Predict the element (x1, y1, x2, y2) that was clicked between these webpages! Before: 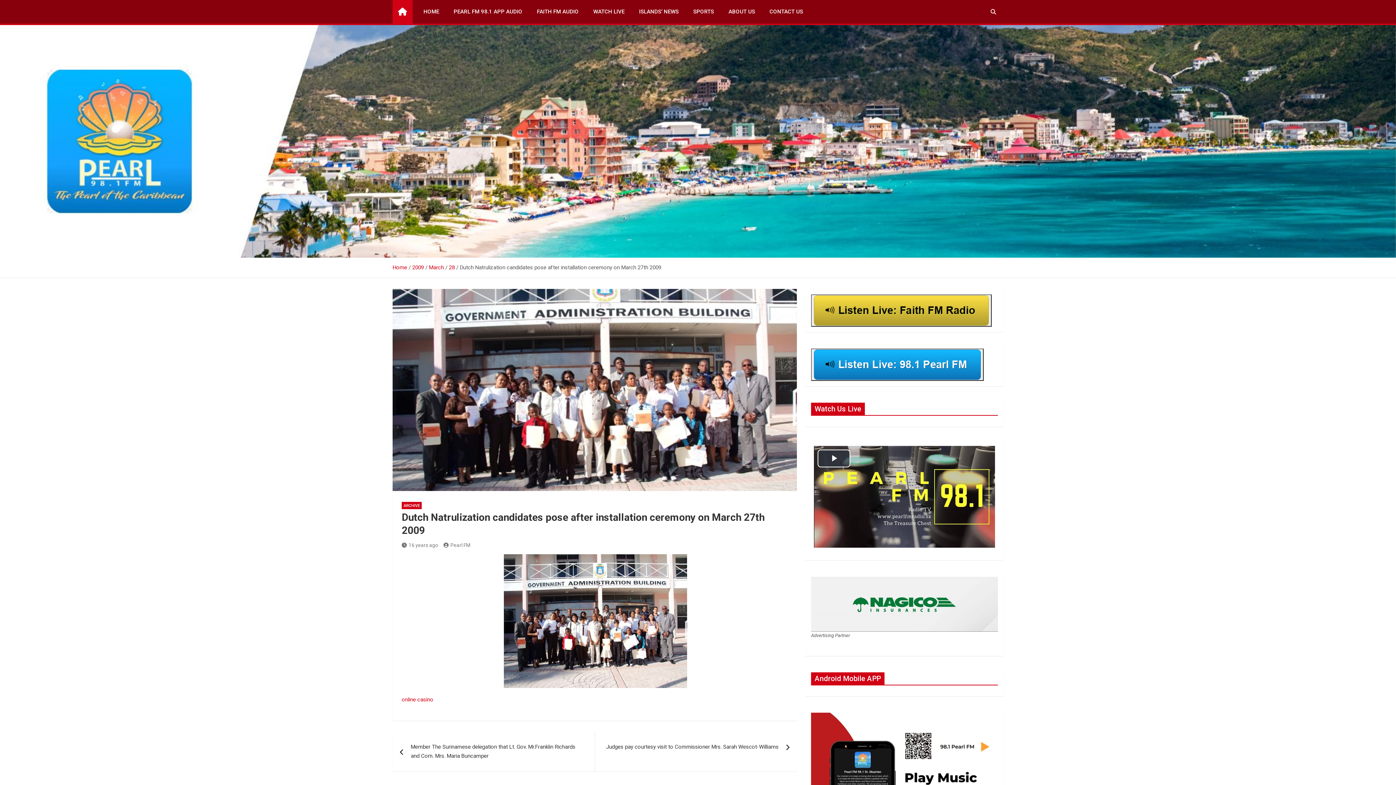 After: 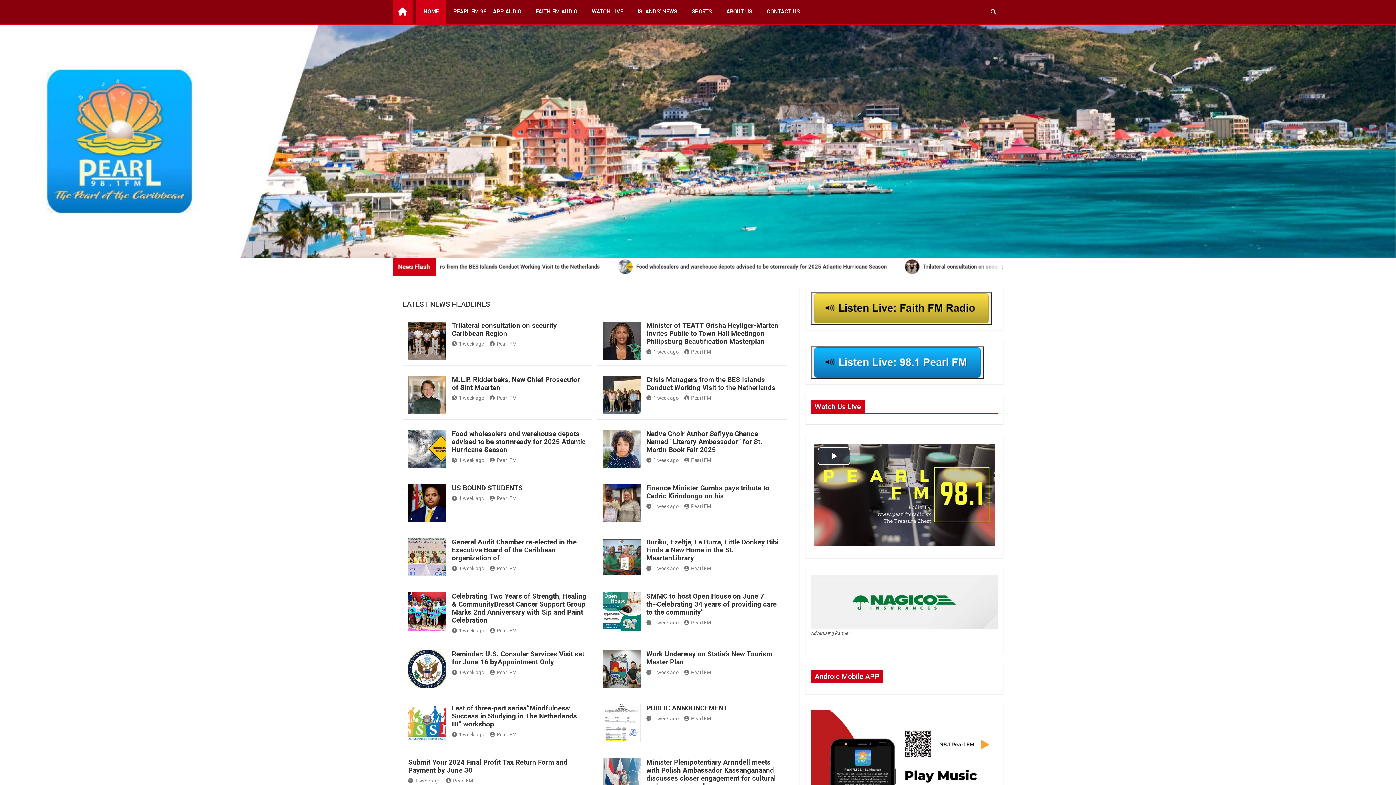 Action: bbox: (392, 0, 412, 23)